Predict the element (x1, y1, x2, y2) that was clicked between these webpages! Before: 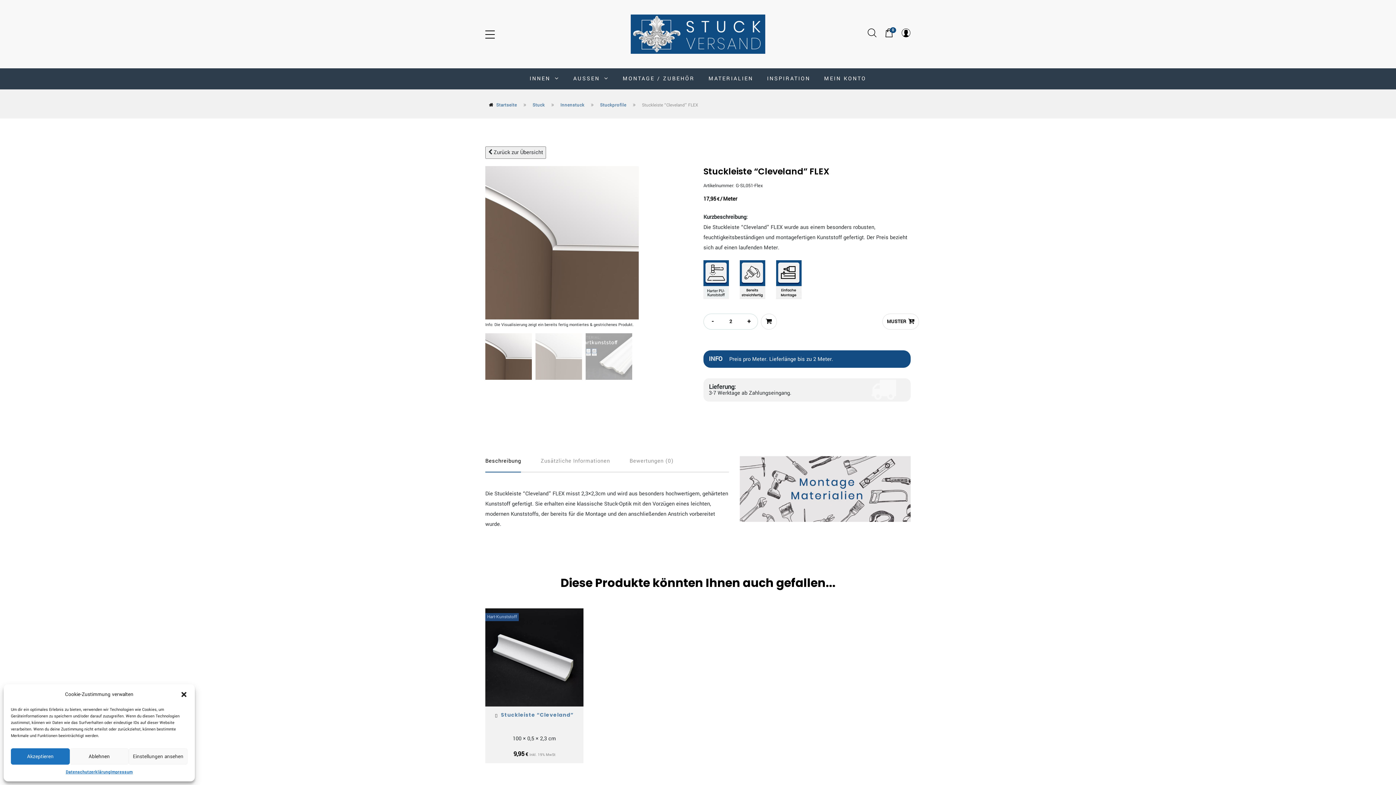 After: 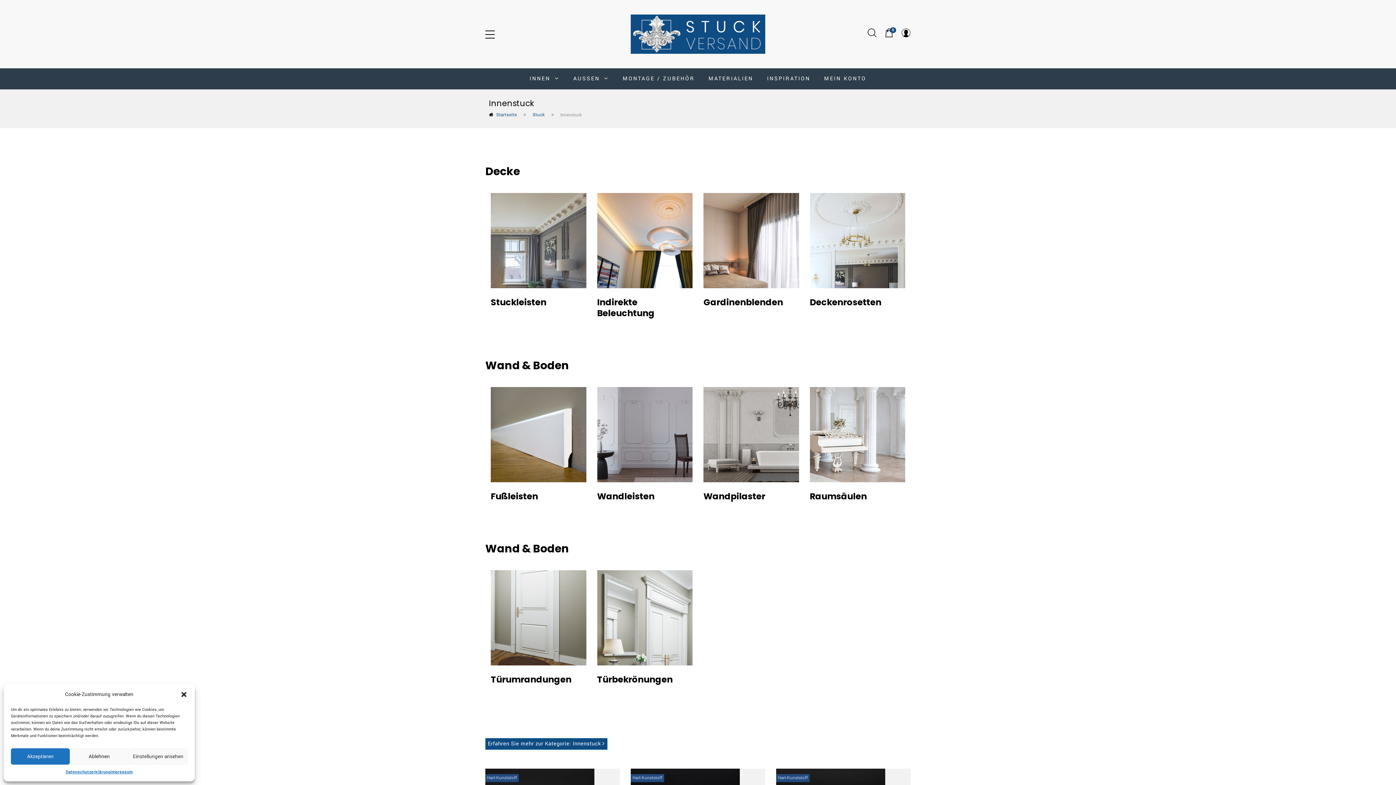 Action: bbox: (560, 101, 584, 109) label: Innenstuck